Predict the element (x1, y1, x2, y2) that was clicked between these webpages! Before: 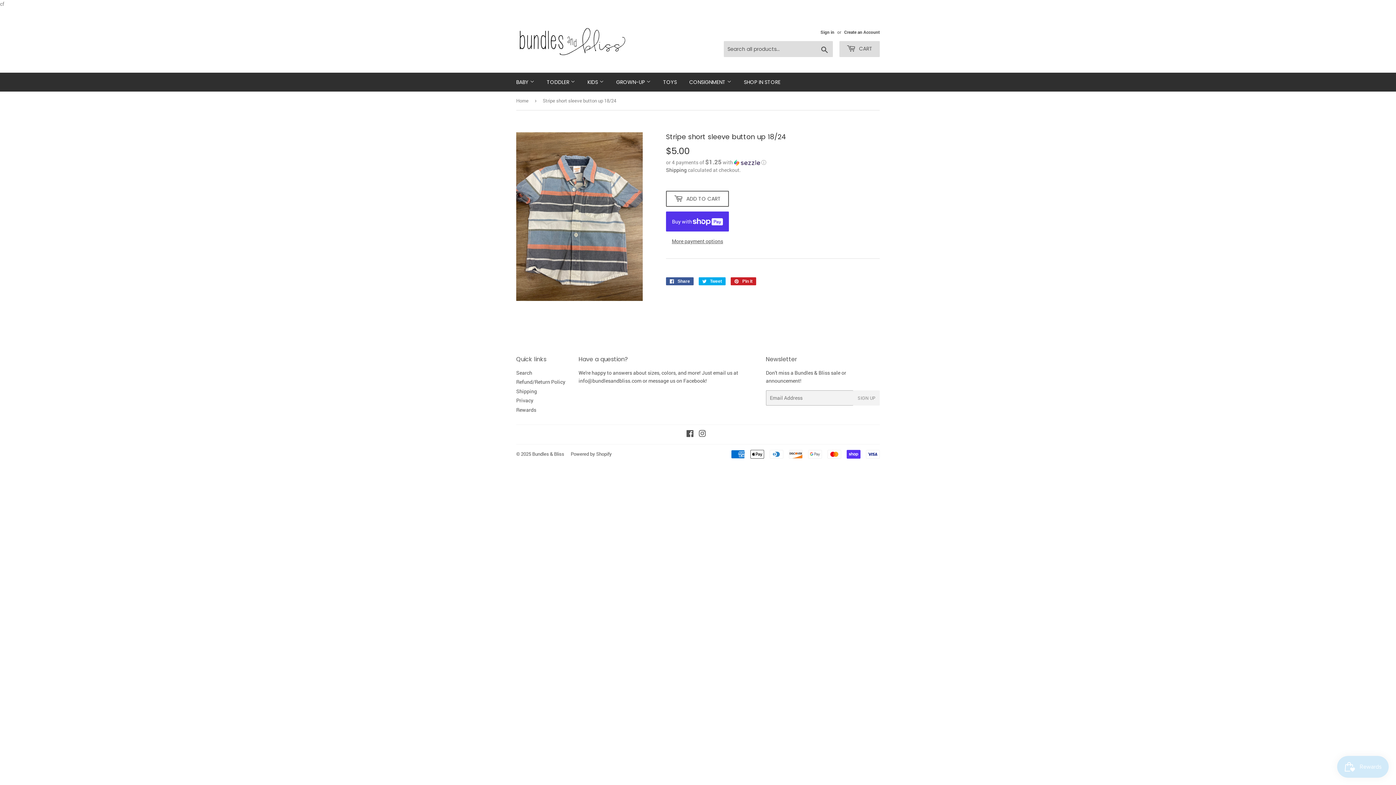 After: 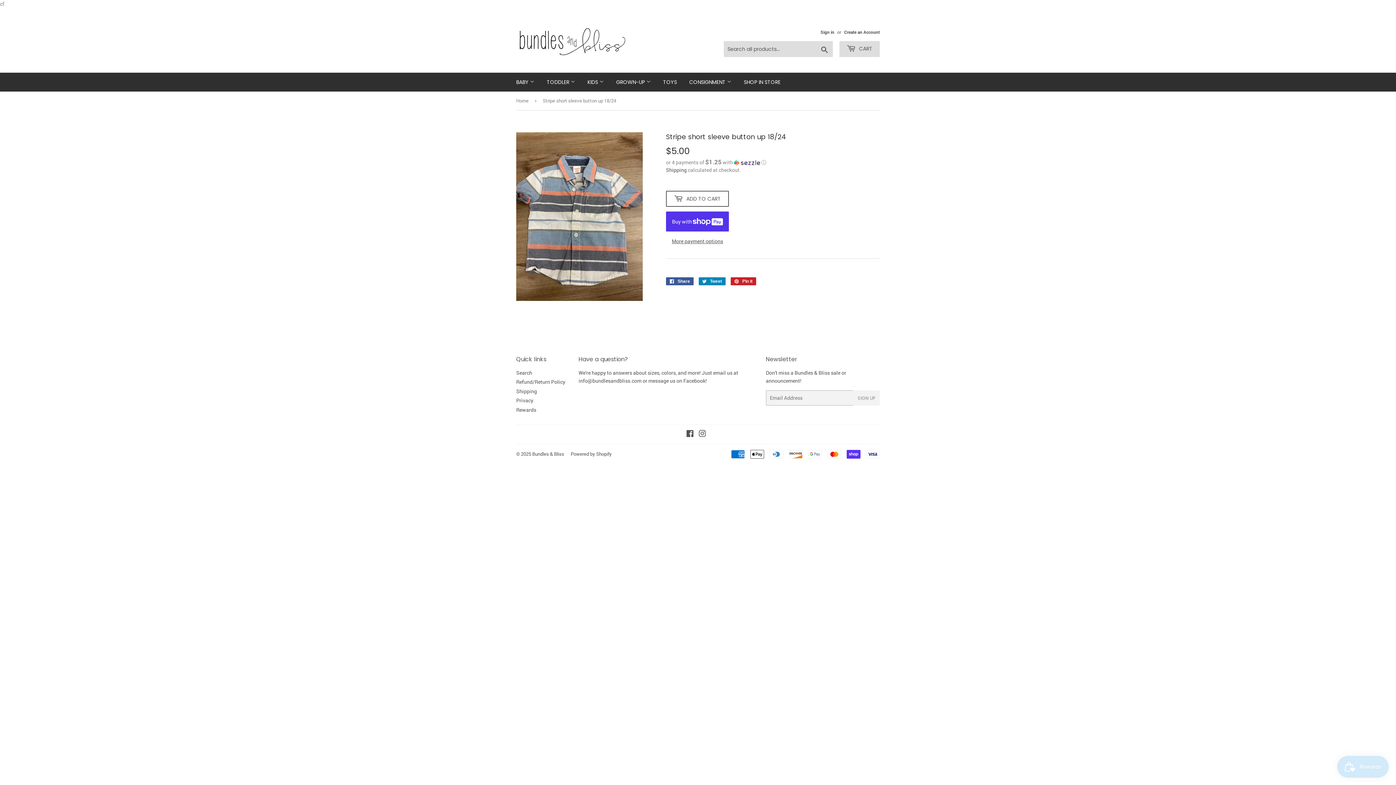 Action: label:  Tweet
Tweet on Twitter bbox: (698, 277, 725, 285)